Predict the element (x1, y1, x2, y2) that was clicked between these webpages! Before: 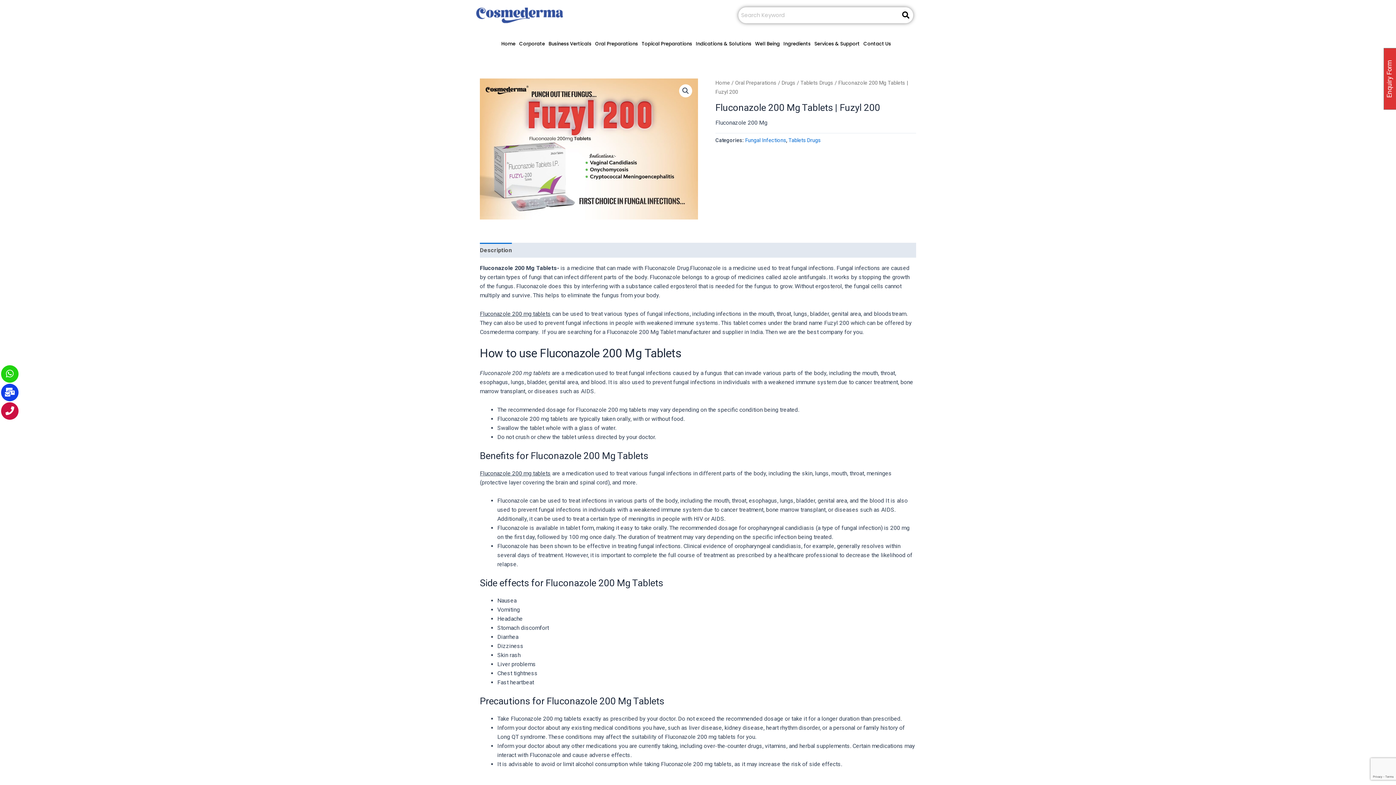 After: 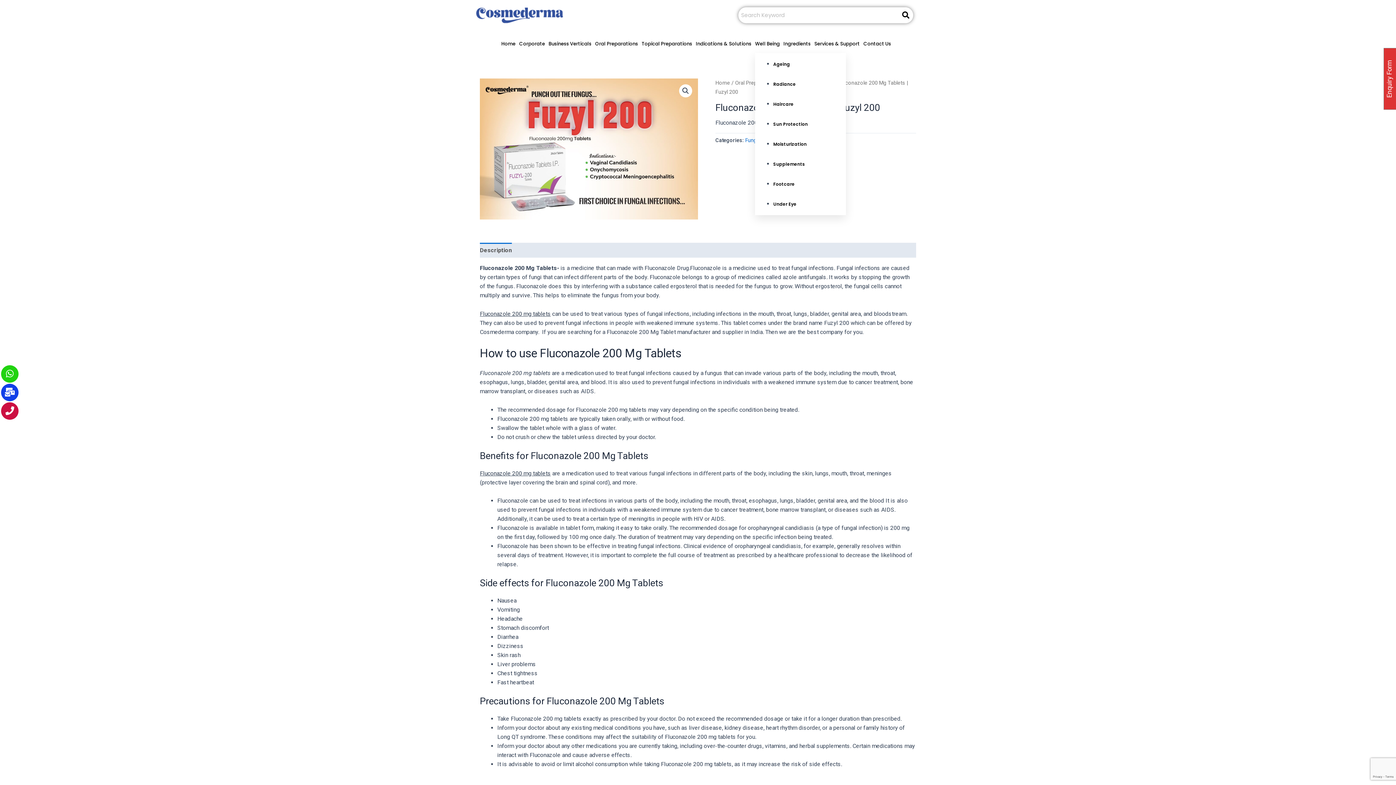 Action: label: Well Being bbox: (755, 34, 783, 53)